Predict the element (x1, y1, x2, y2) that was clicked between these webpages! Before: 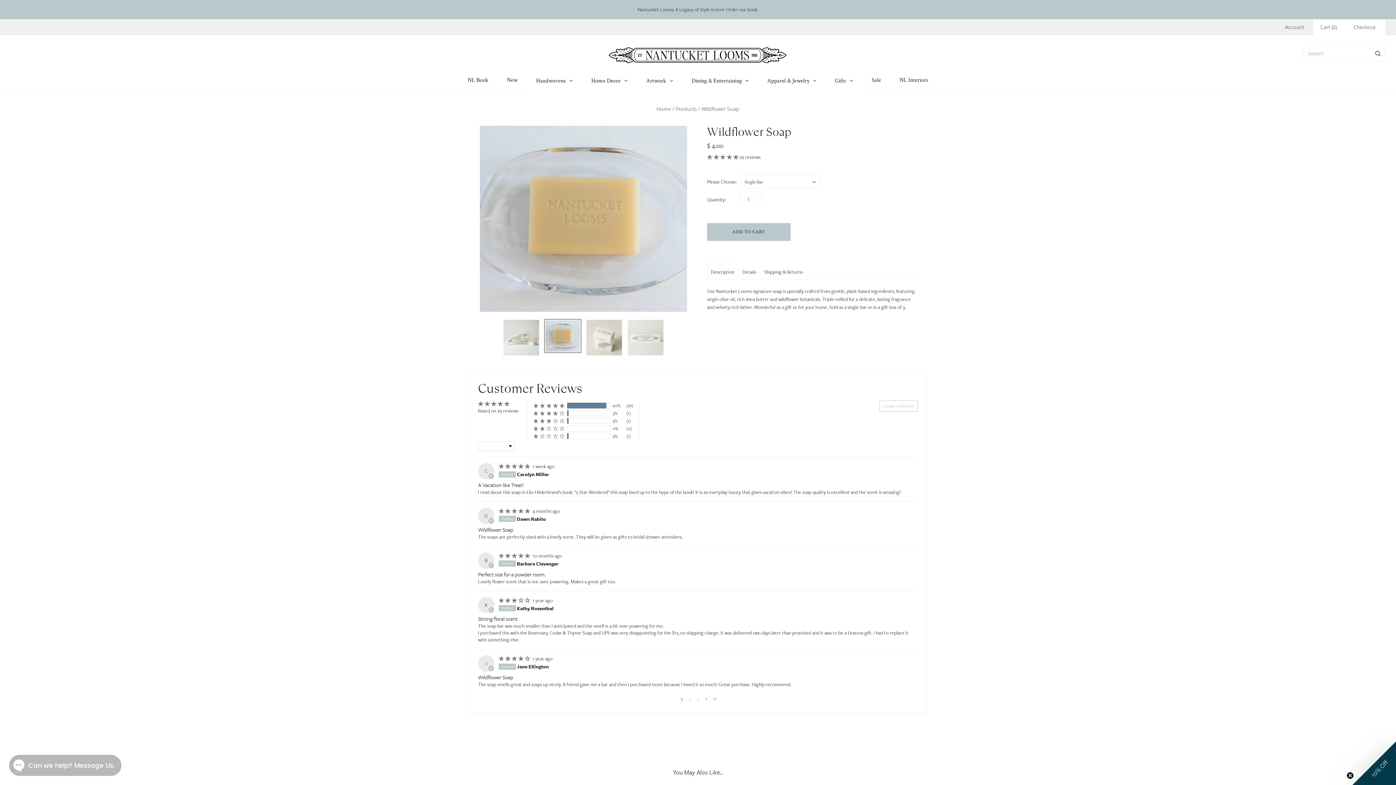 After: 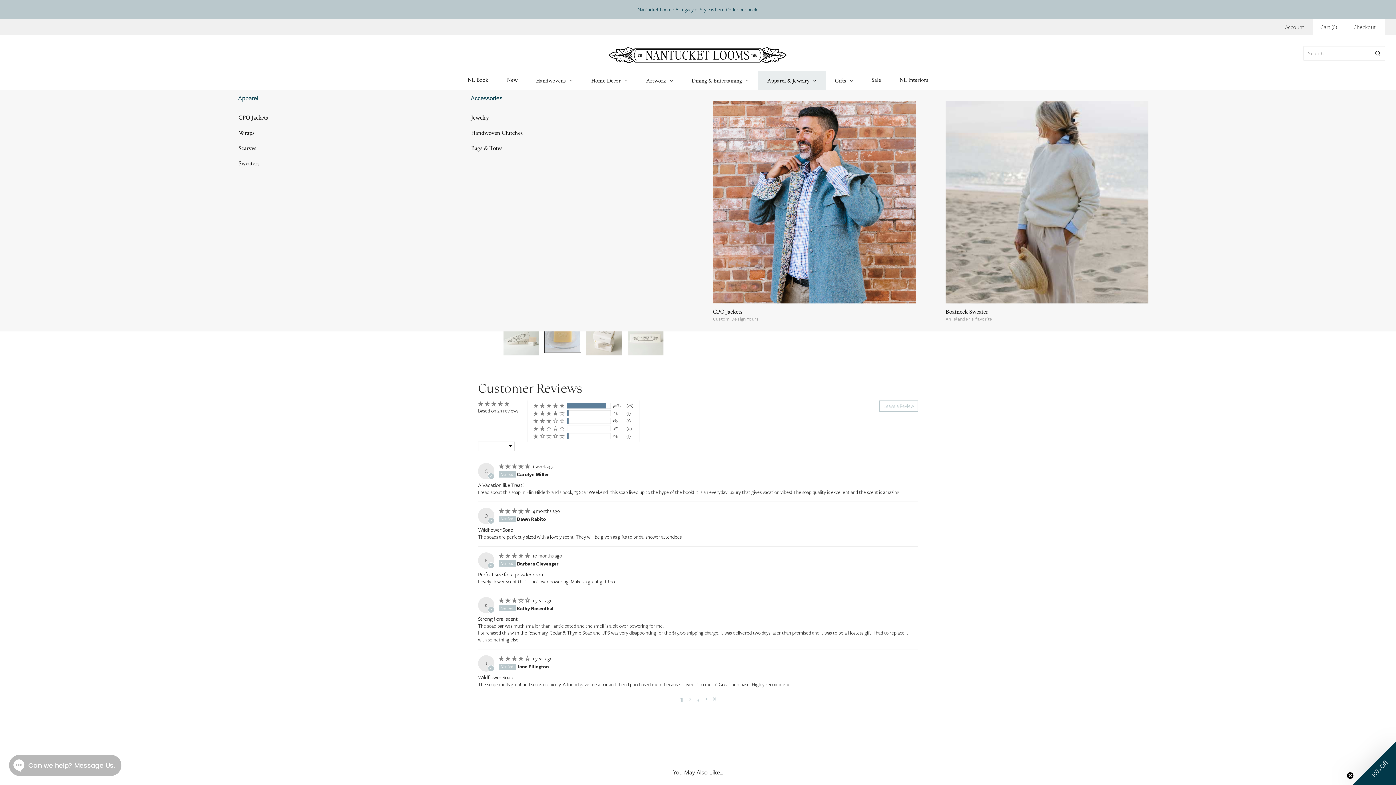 Action: bbox: (758, 70, 825, 90) label: Apparel & Jewelry